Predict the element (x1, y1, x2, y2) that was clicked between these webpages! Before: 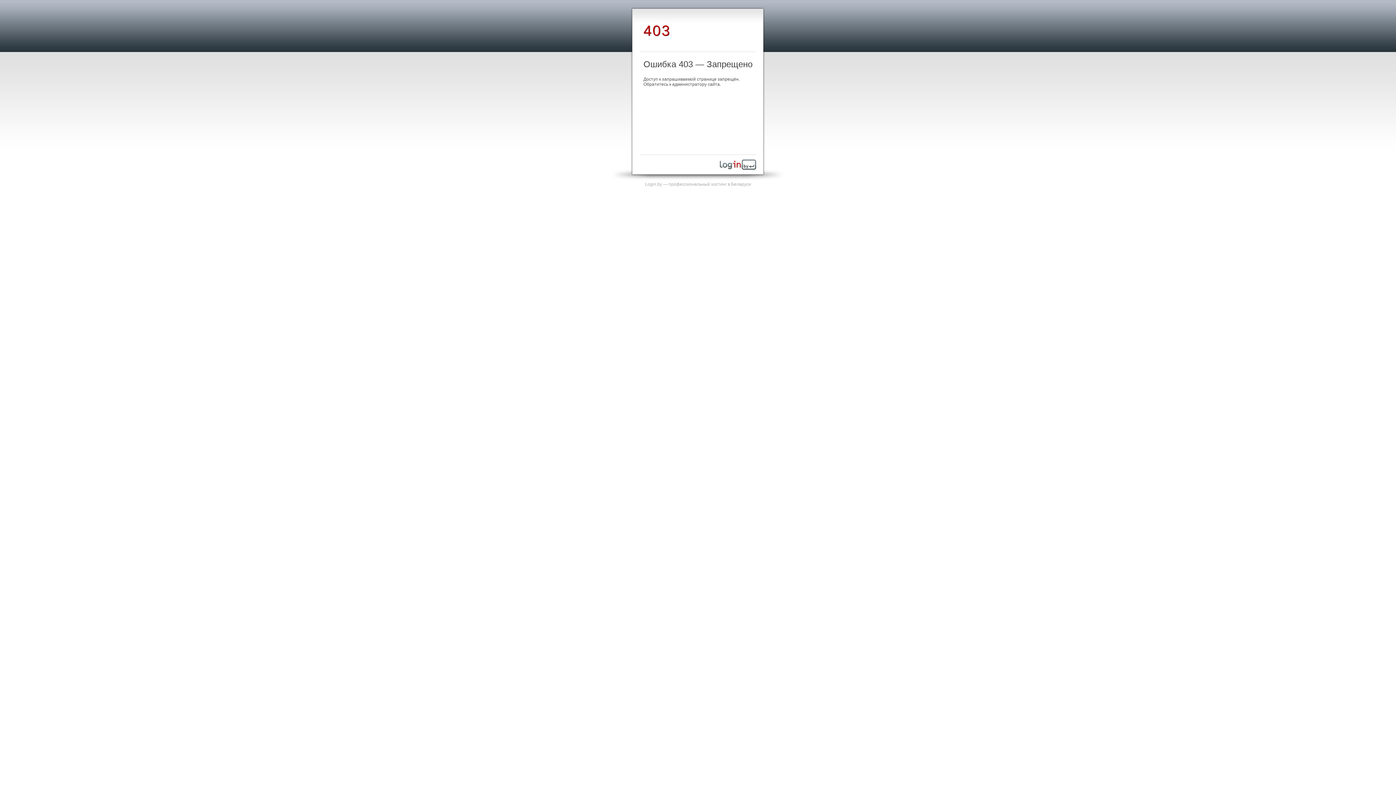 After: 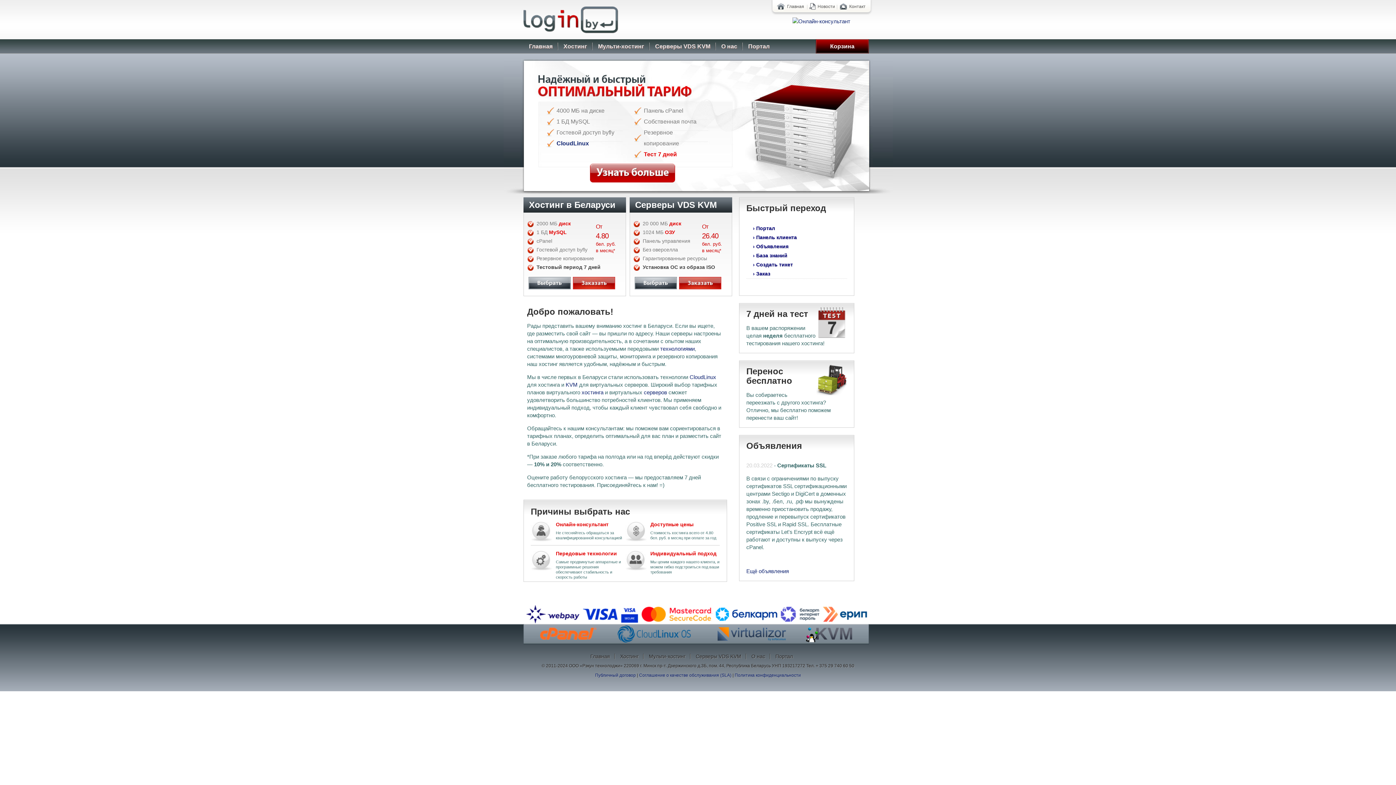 Action: bbox: (645, 181, 751, 186) label: Login.by — профессиональный хостинг в Беларуси